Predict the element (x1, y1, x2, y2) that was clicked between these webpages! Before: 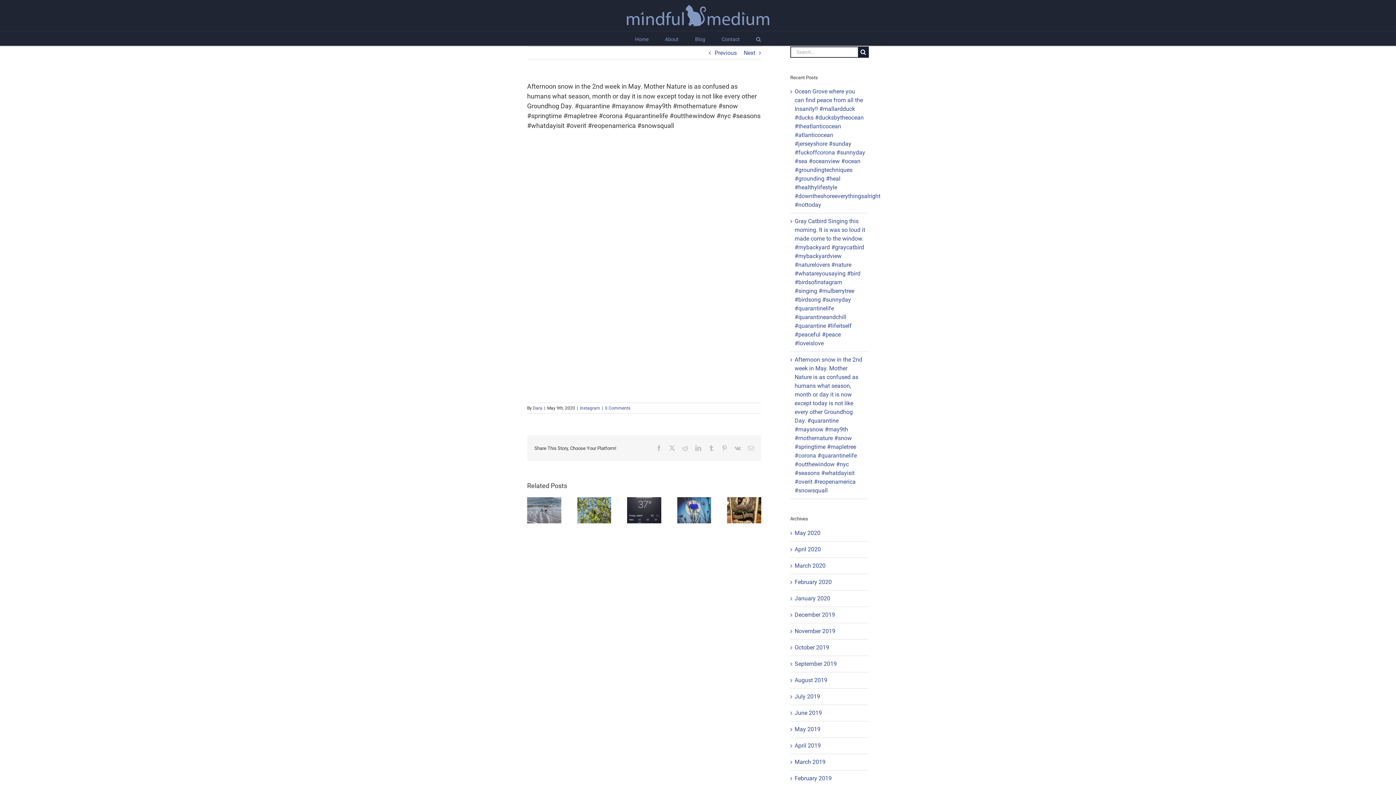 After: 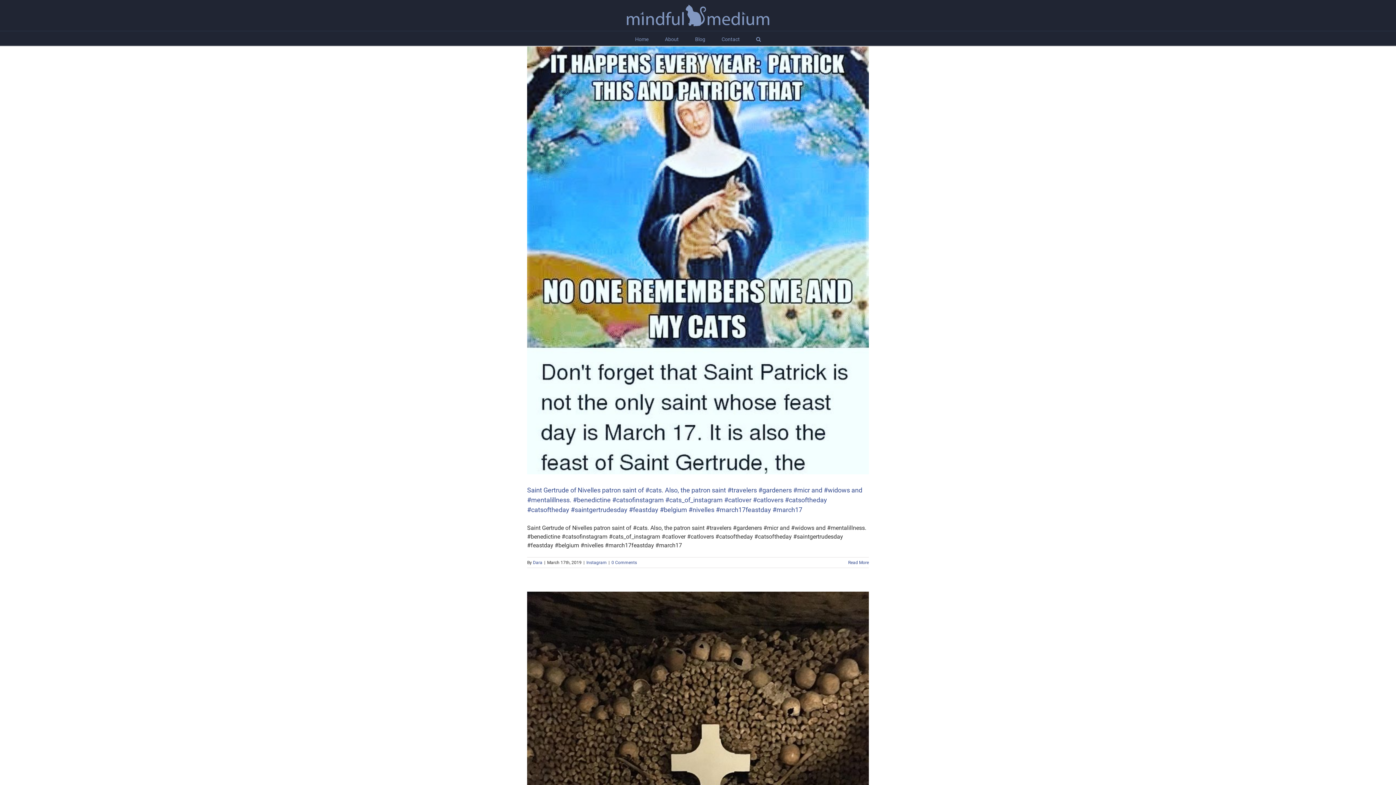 Action: label: March 2019 bbox: (794, 758, 825, 765)